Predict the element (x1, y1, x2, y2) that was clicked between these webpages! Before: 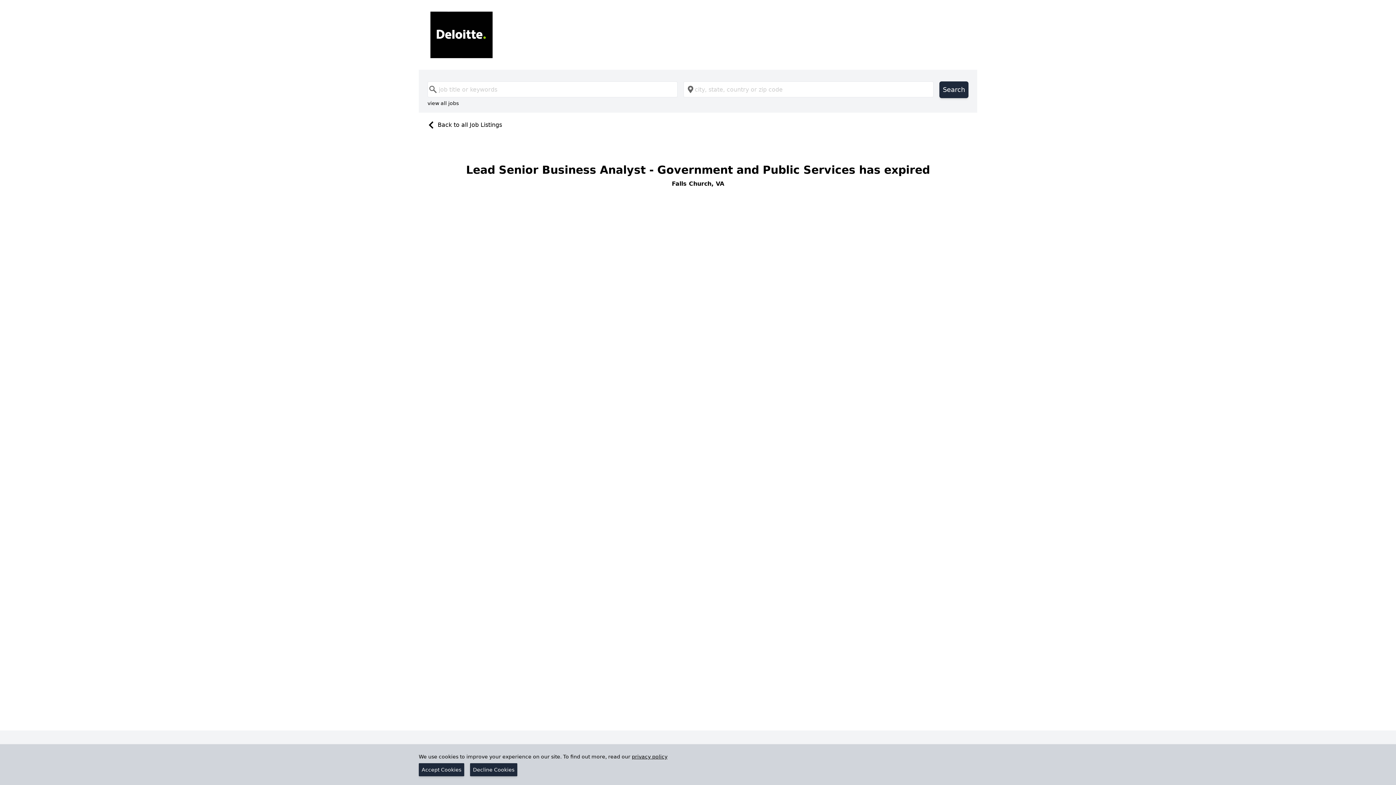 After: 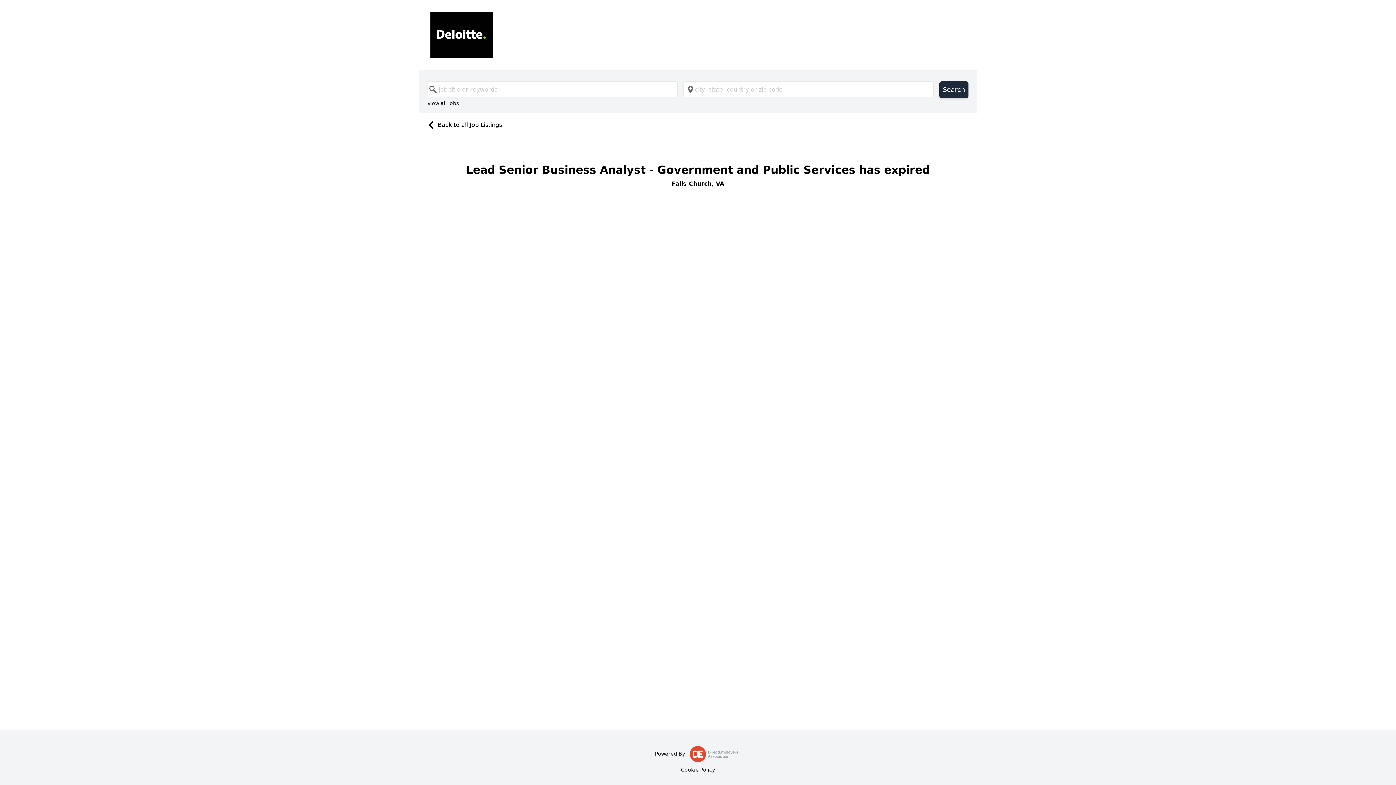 Action: bbox: (470, 763, 517, 776) label: Decline Cookies